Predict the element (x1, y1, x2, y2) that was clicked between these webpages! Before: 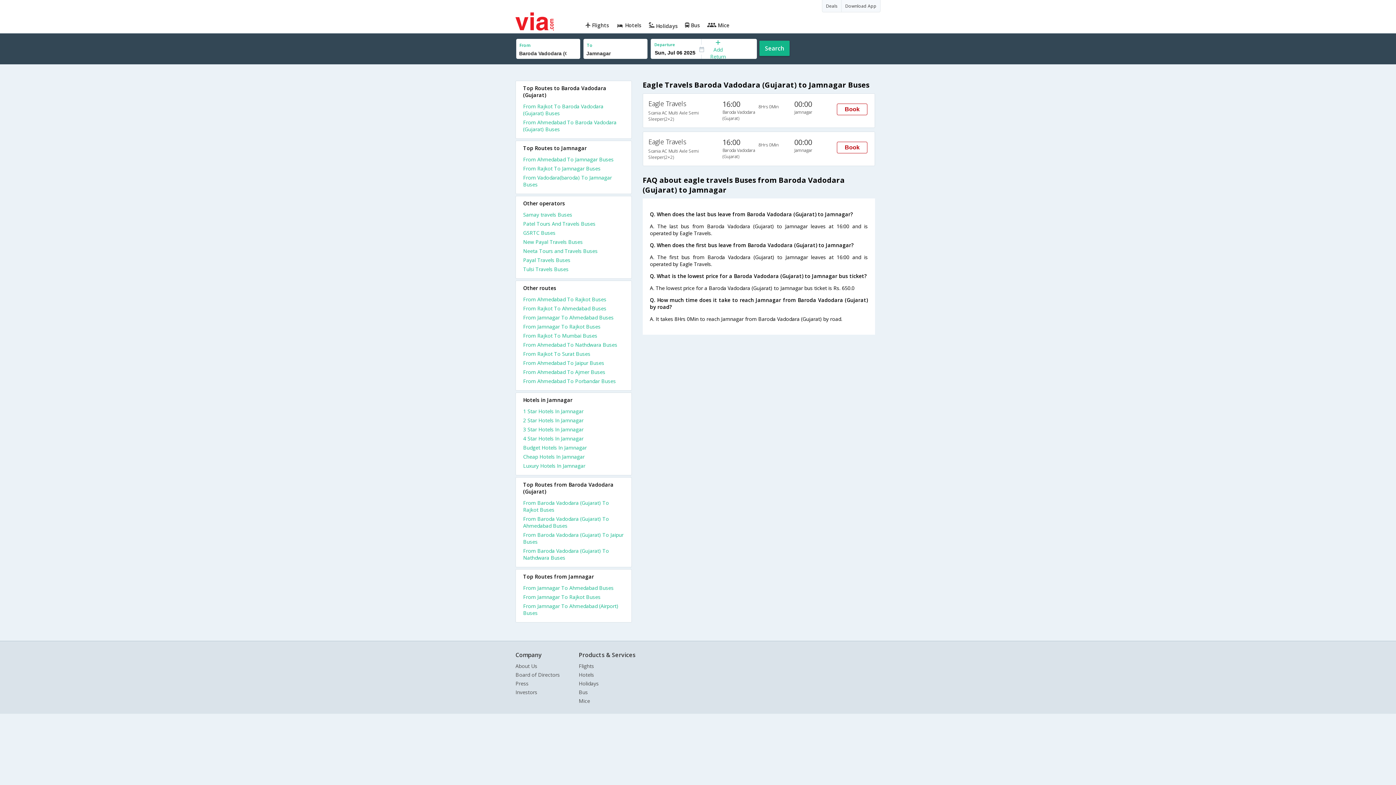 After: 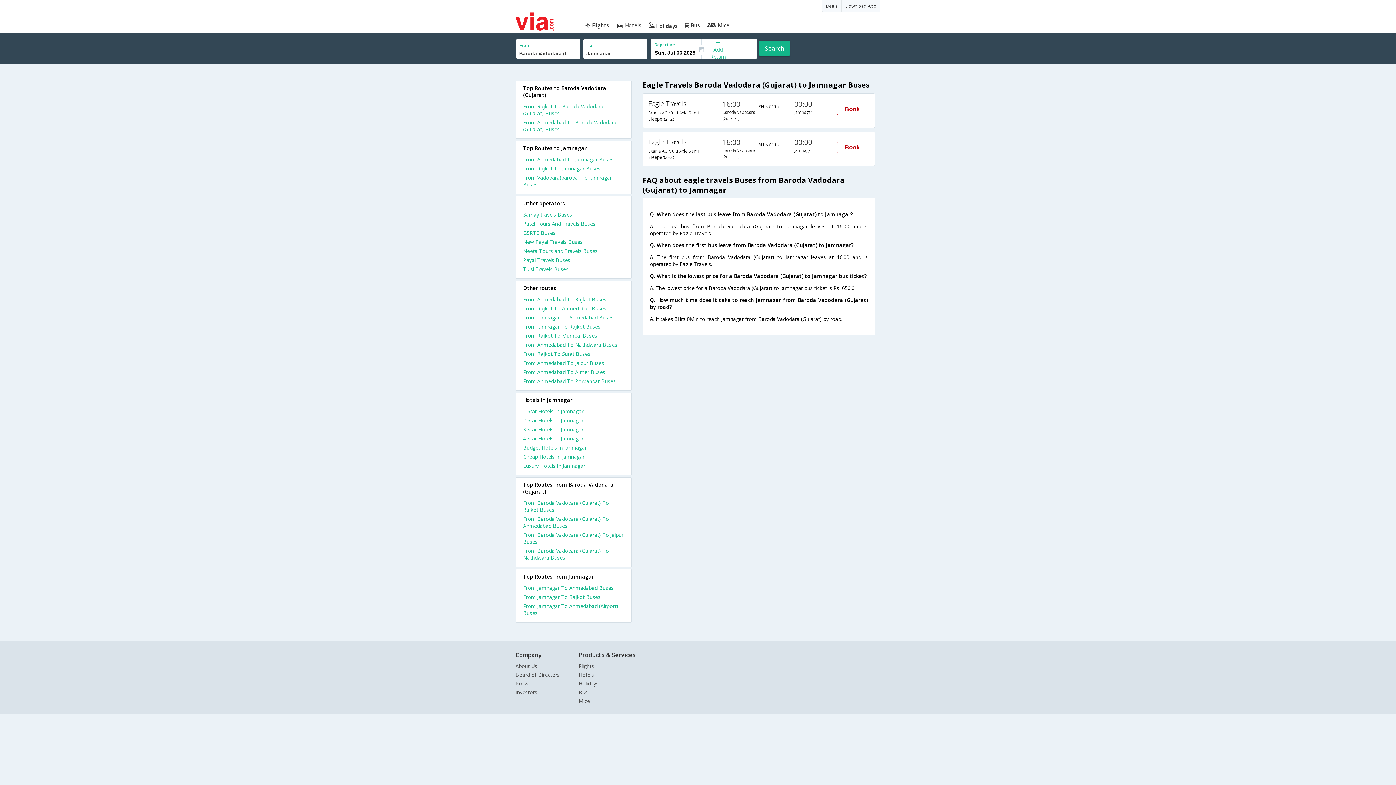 Action: bbox: (523, 547, 624, 563) label: From Baroda Vadodara (Gujarat) To Nathdwara Buses